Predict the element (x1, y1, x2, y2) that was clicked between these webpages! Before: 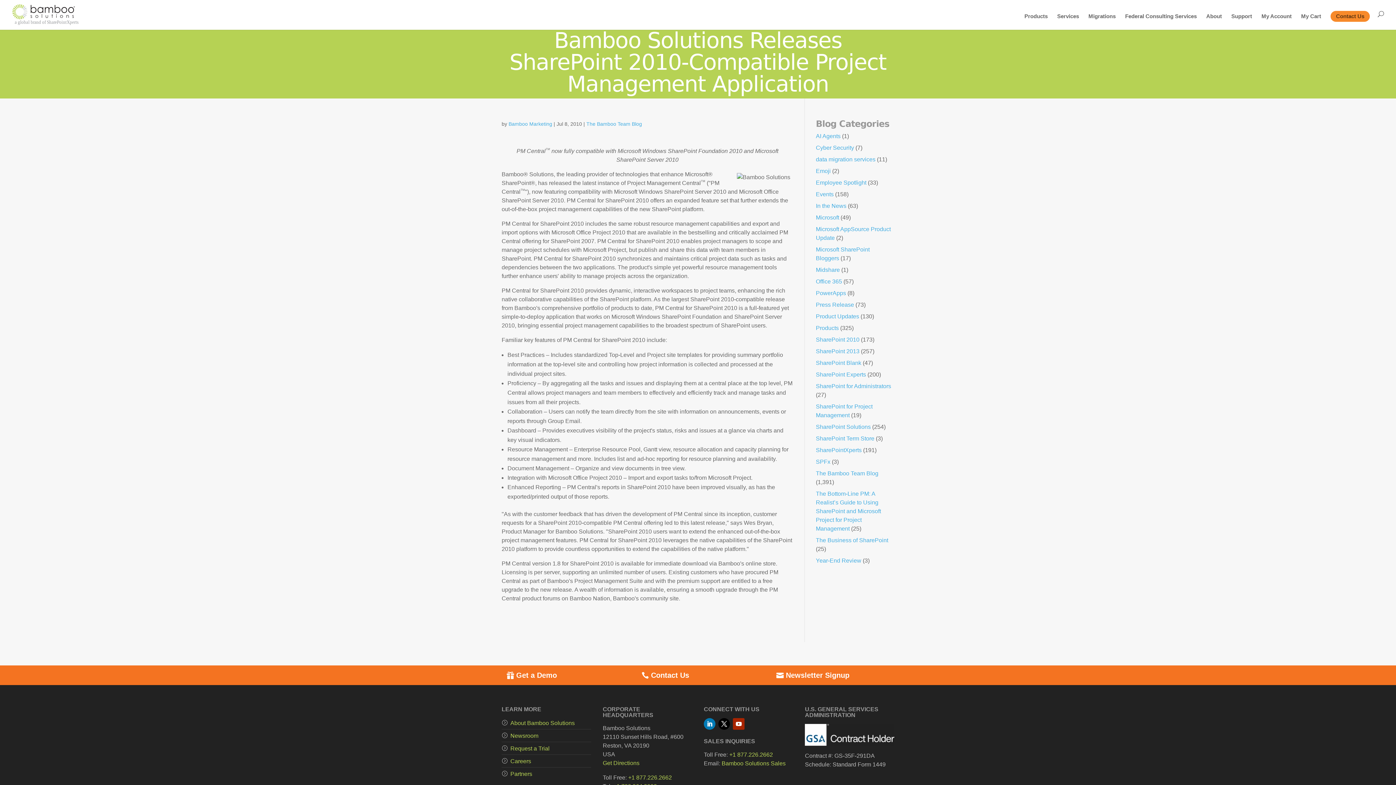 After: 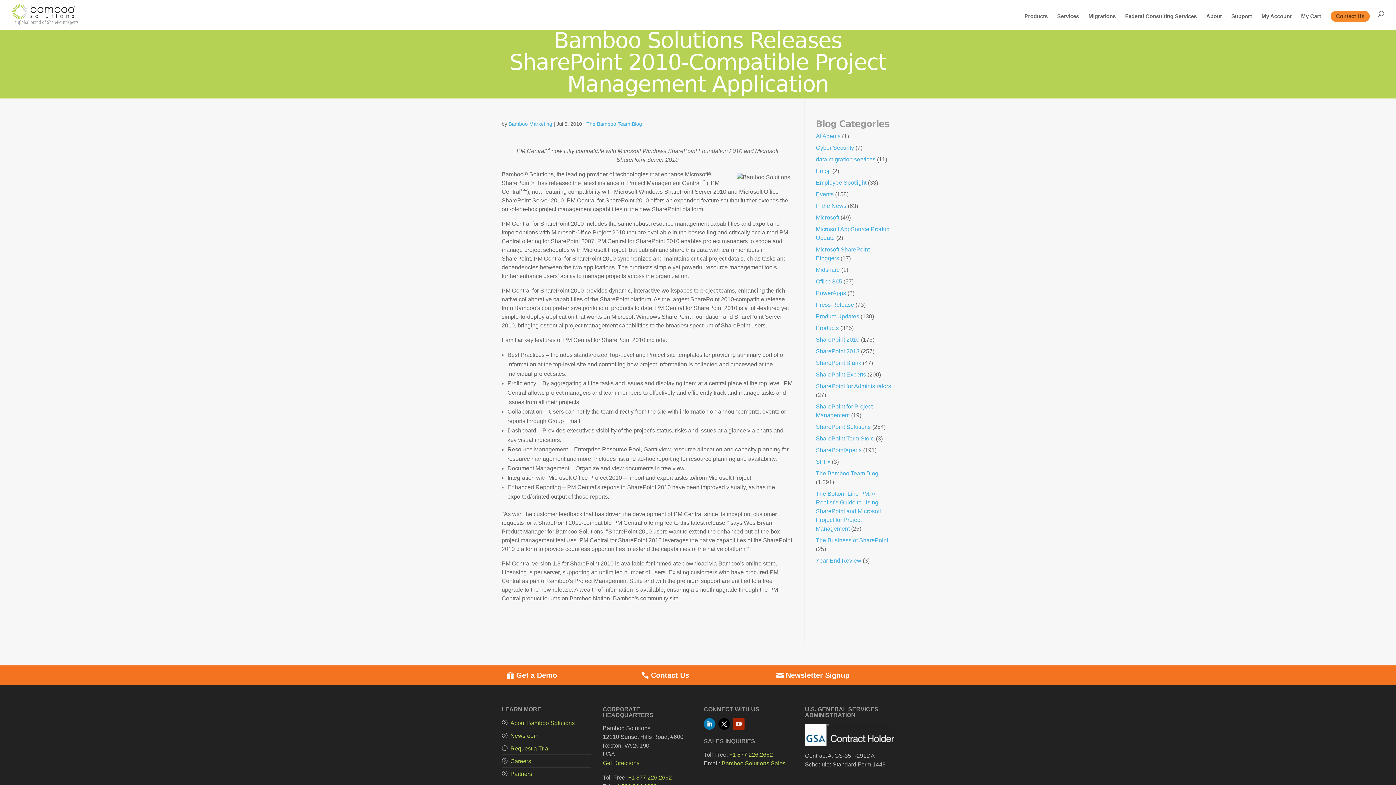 Action: bbox: (733, 718, 744, 730)